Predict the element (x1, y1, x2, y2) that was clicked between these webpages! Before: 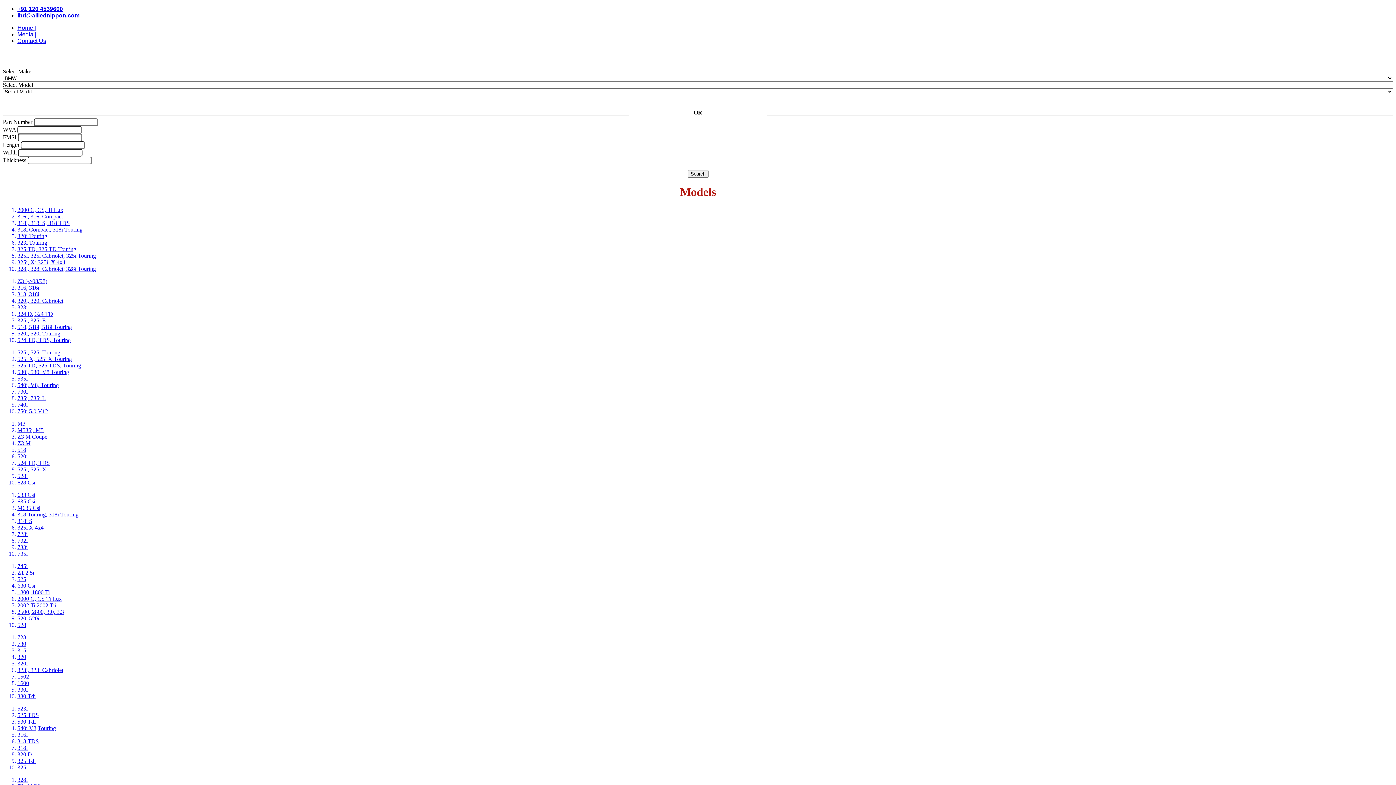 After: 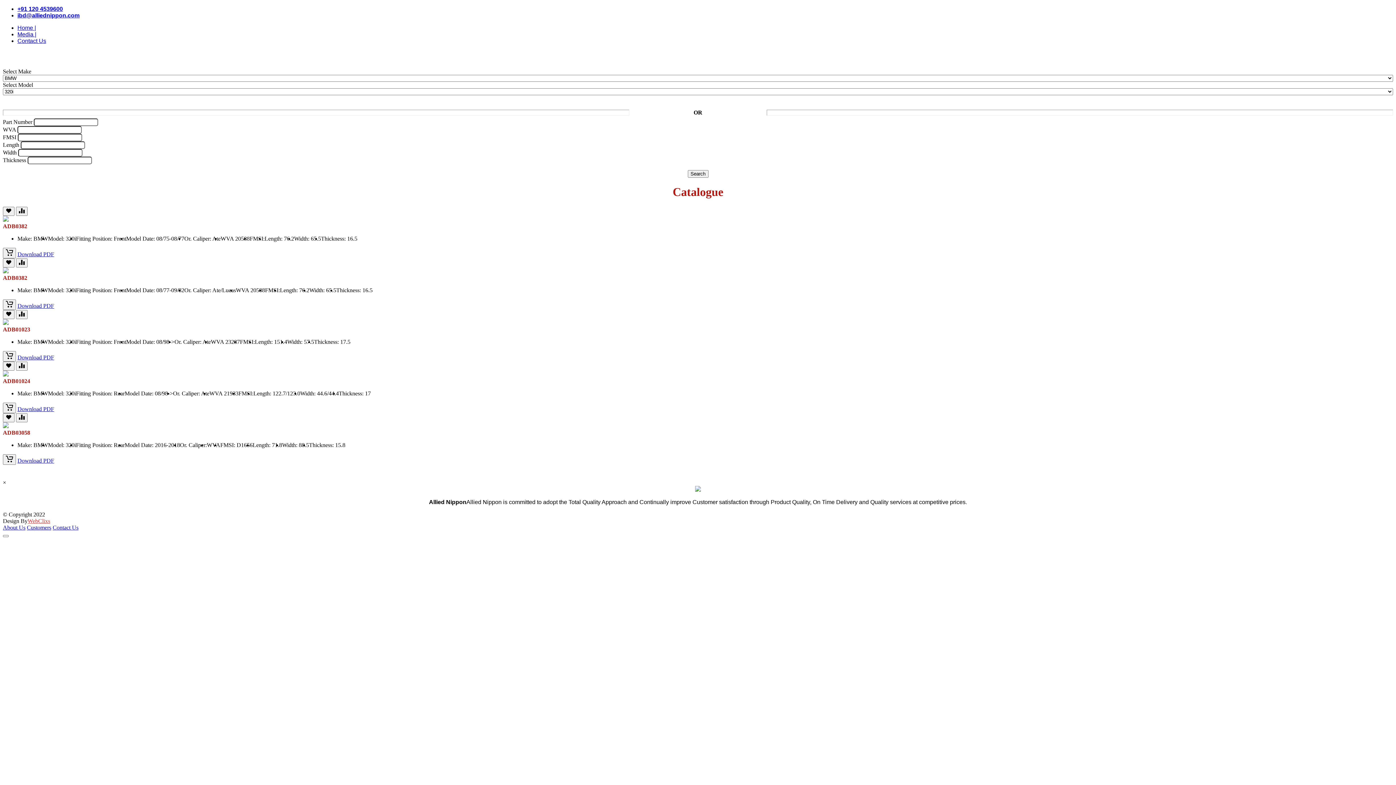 Action: bbox: (17, 660, 1393, 667) label: 320i